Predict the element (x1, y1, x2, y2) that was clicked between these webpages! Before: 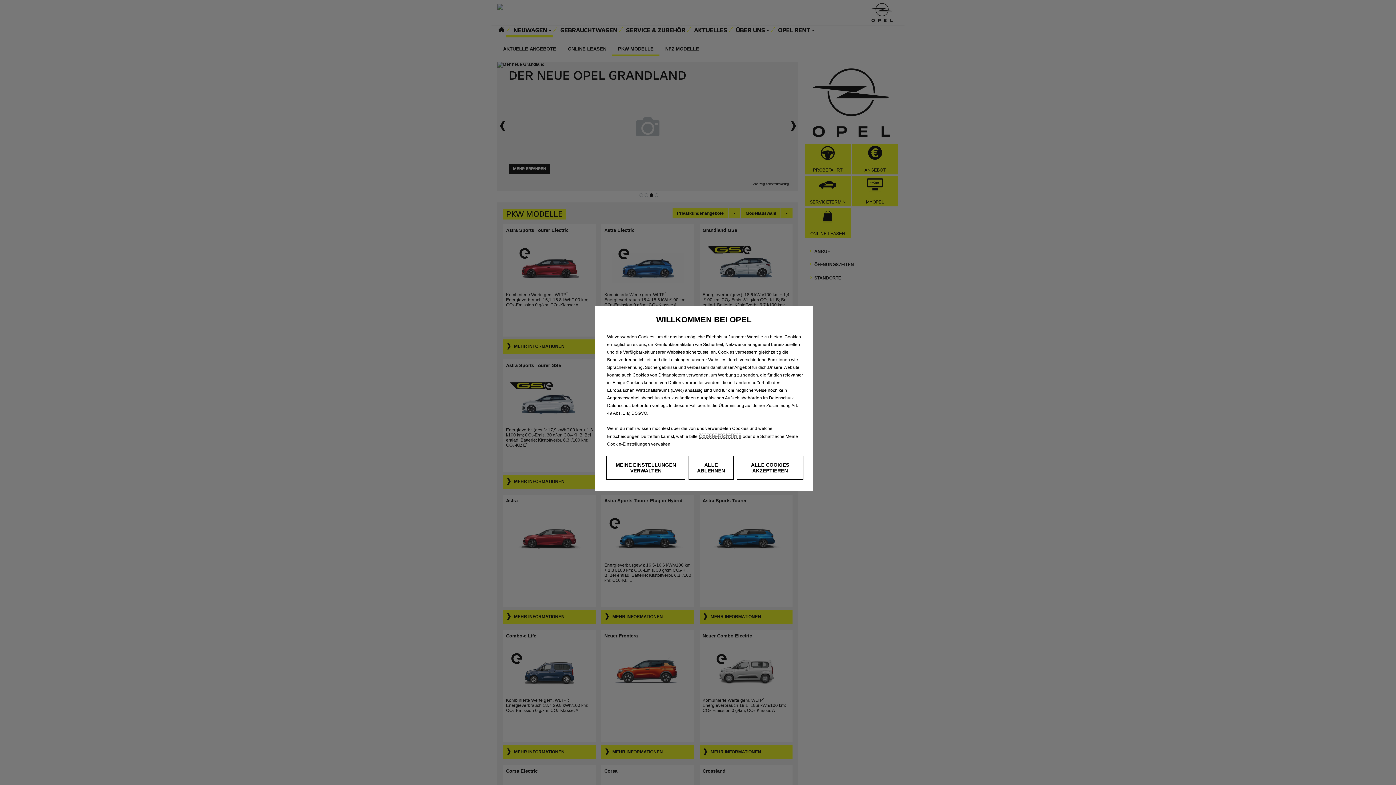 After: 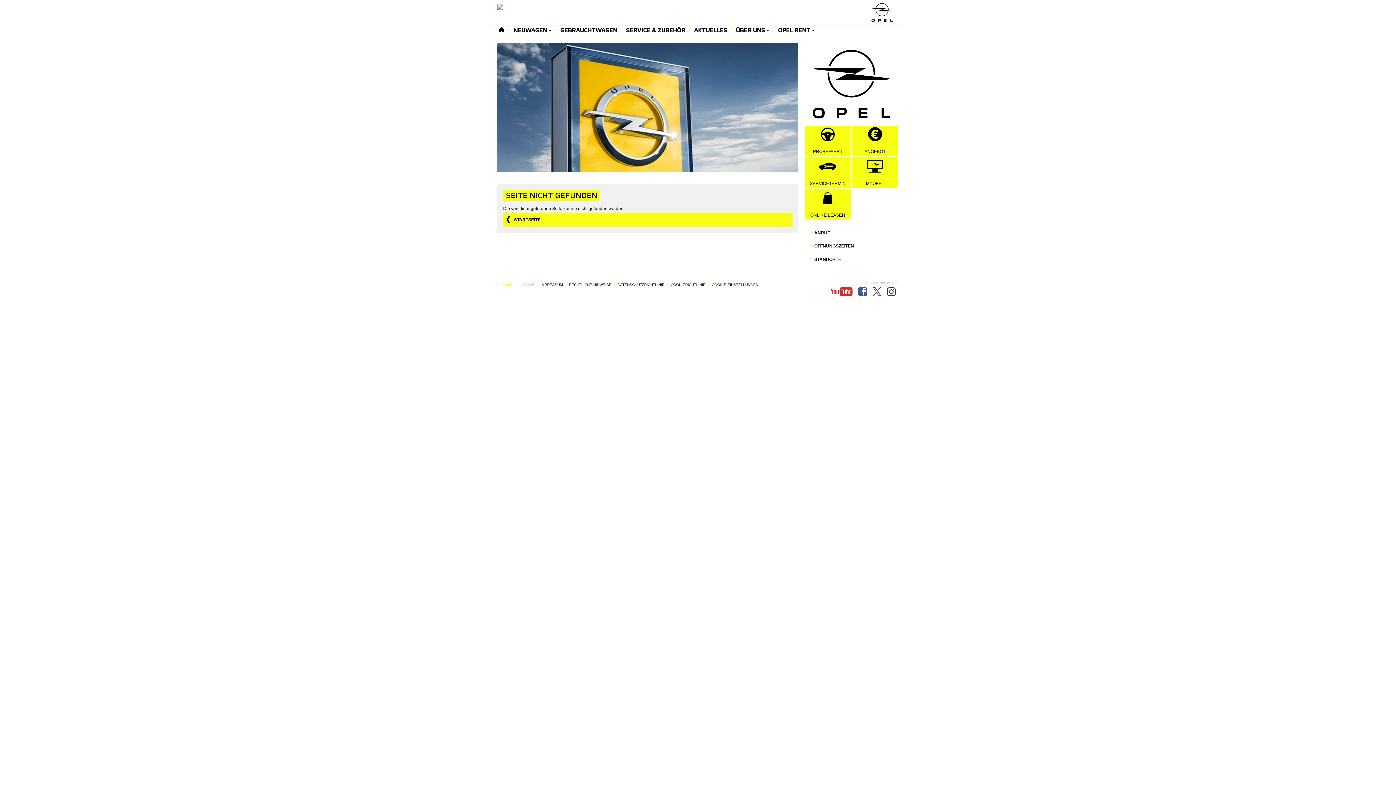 Action: bbox: (698, 433, 741, 439) label: Cookie-Richtlinie